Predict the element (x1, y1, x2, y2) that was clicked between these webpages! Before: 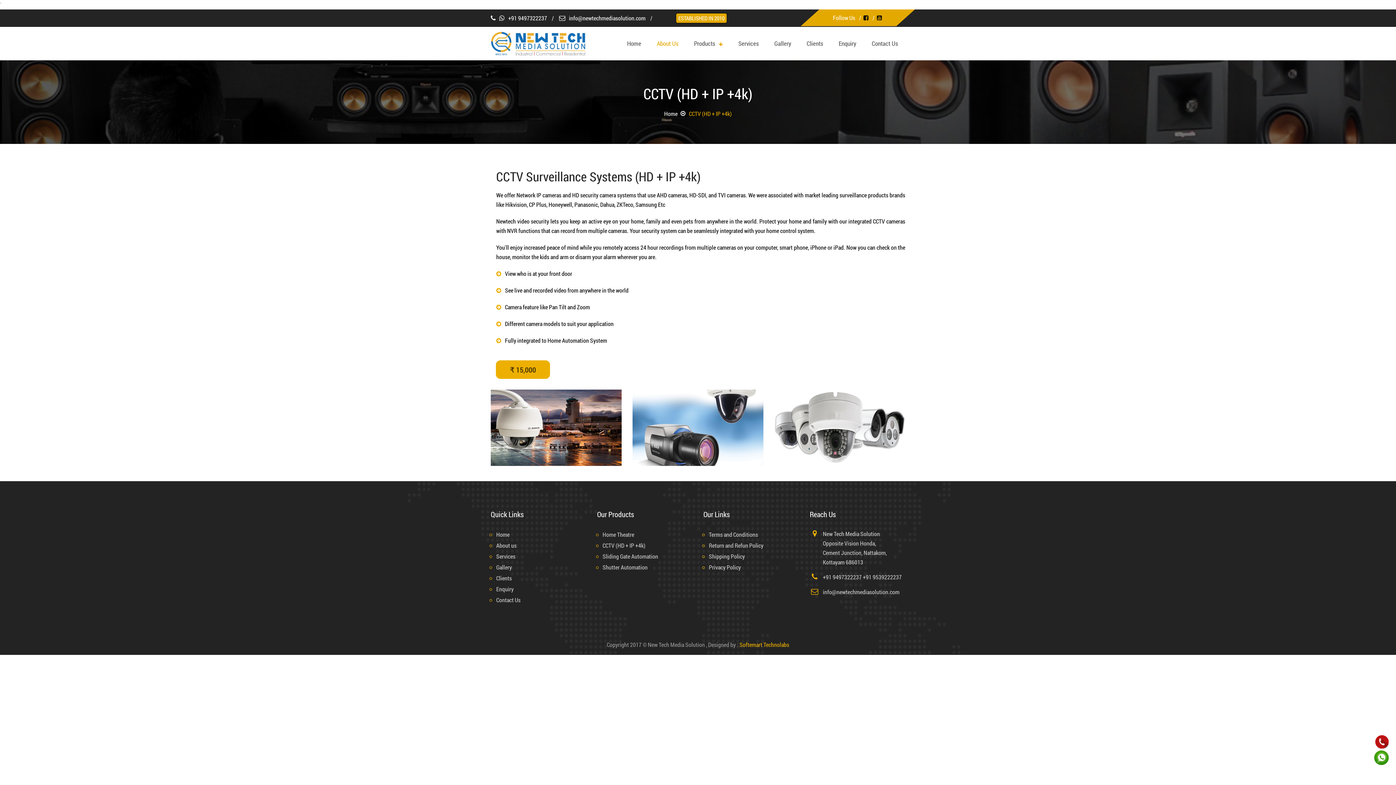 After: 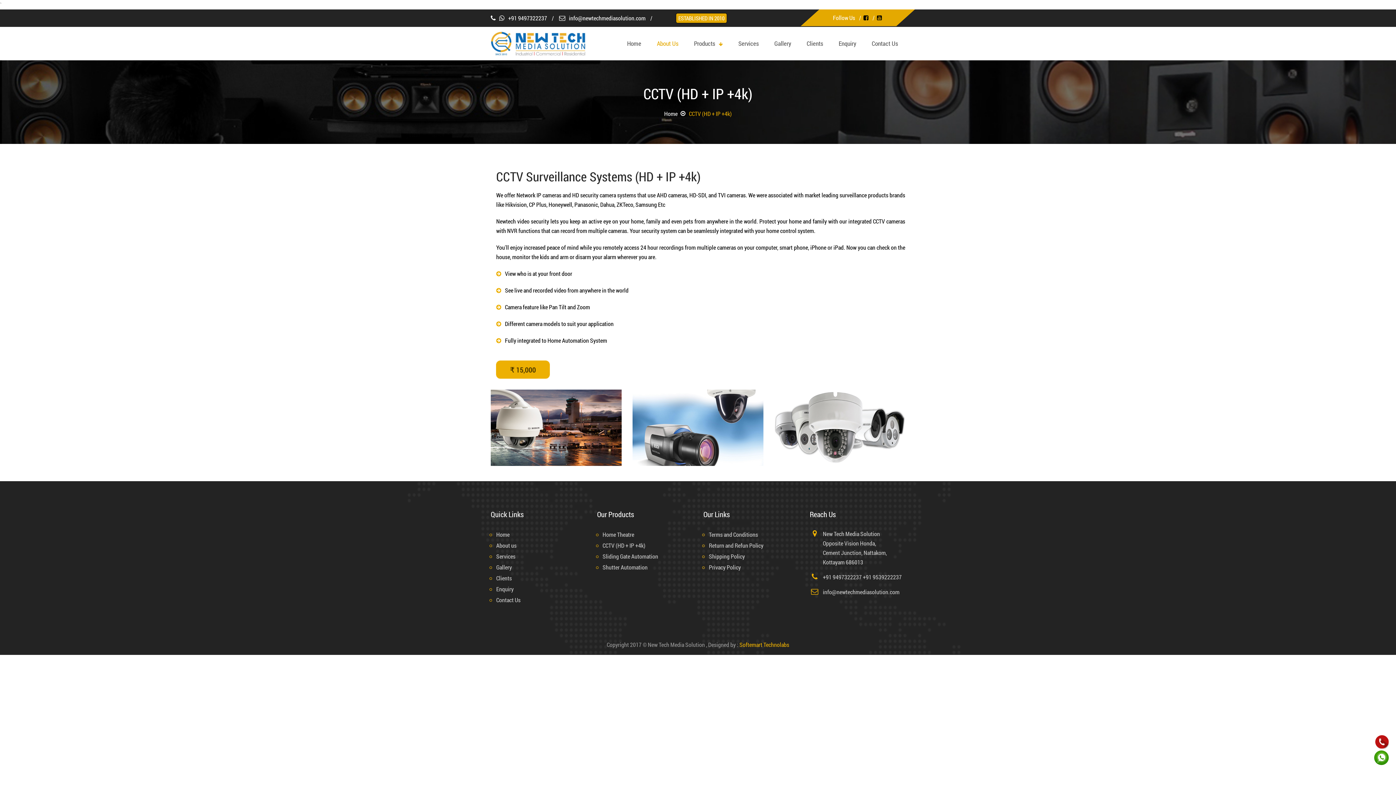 Action: bbox: (860, 13, 872, 21)